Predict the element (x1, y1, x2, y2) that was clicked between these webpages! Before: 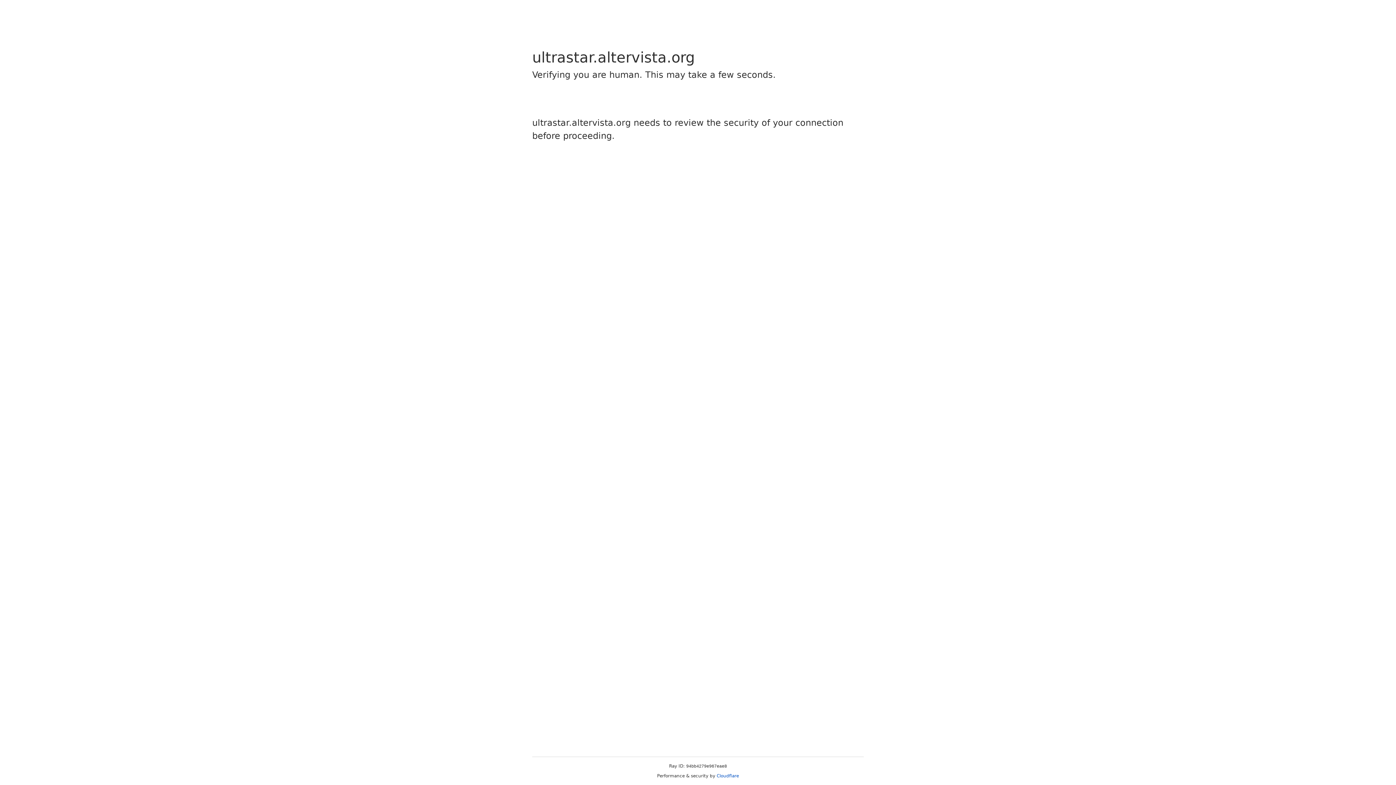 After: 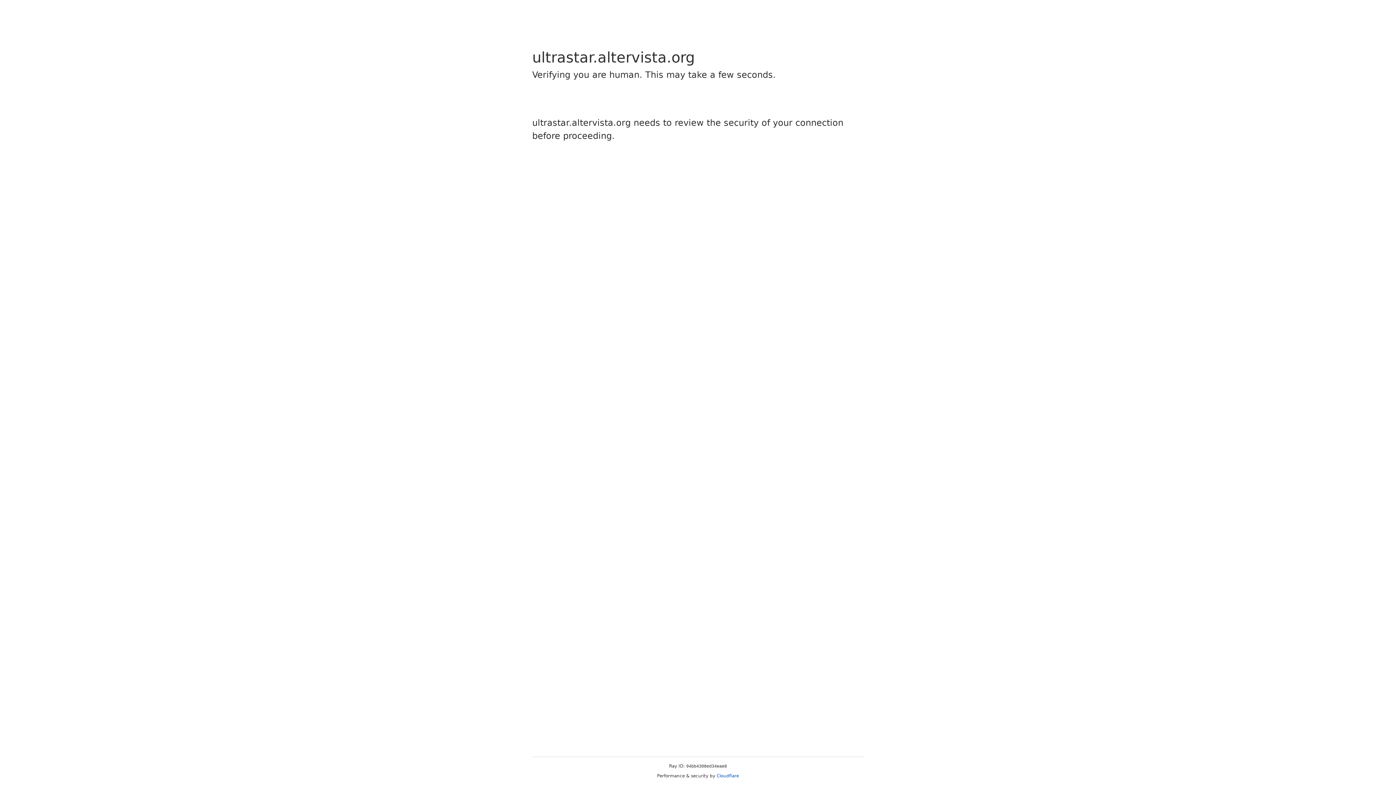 Action: bbox: (716, 773, 739, 778) label: Cloudflare